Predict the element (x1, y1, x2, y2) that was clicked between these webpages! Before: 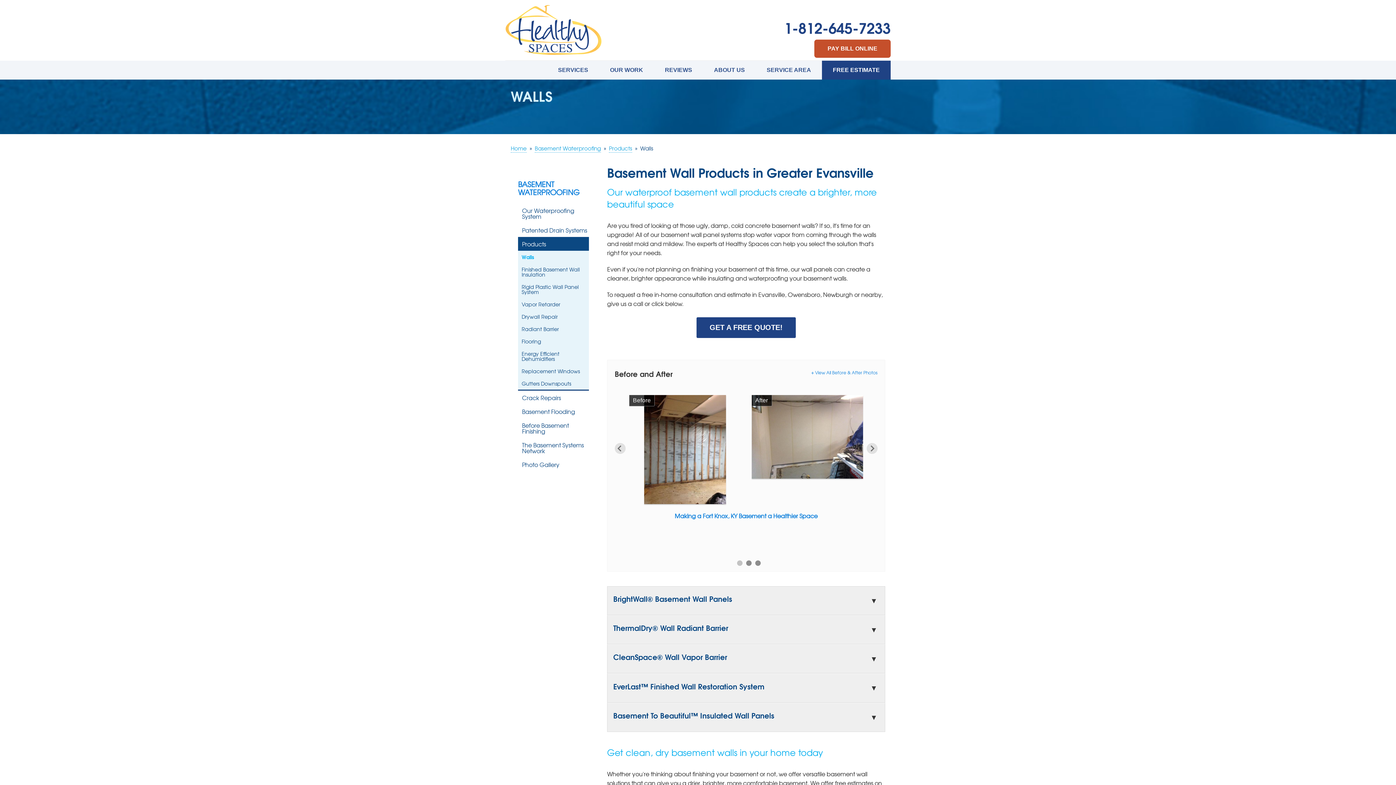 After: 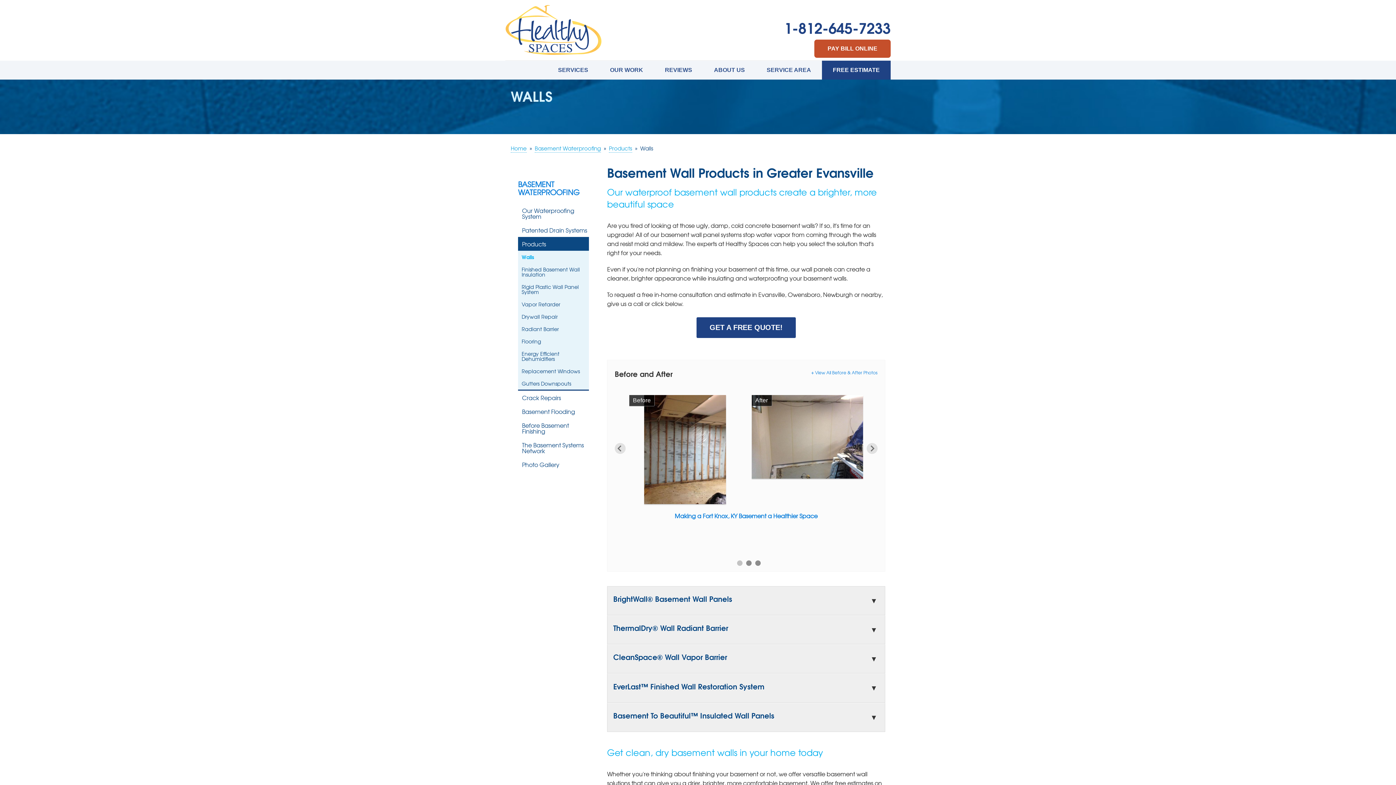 Action: label: Walls bbox: (518, 251, 589, 263)